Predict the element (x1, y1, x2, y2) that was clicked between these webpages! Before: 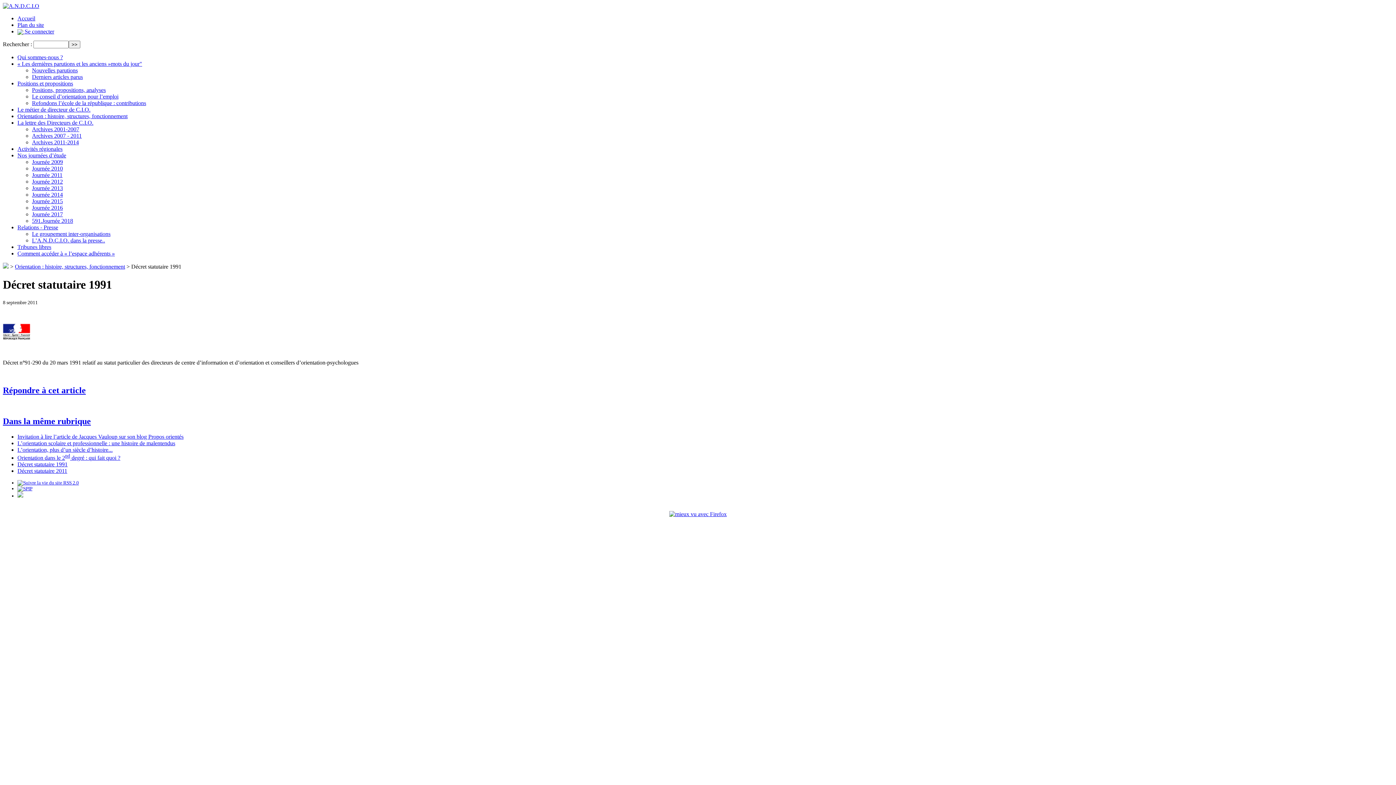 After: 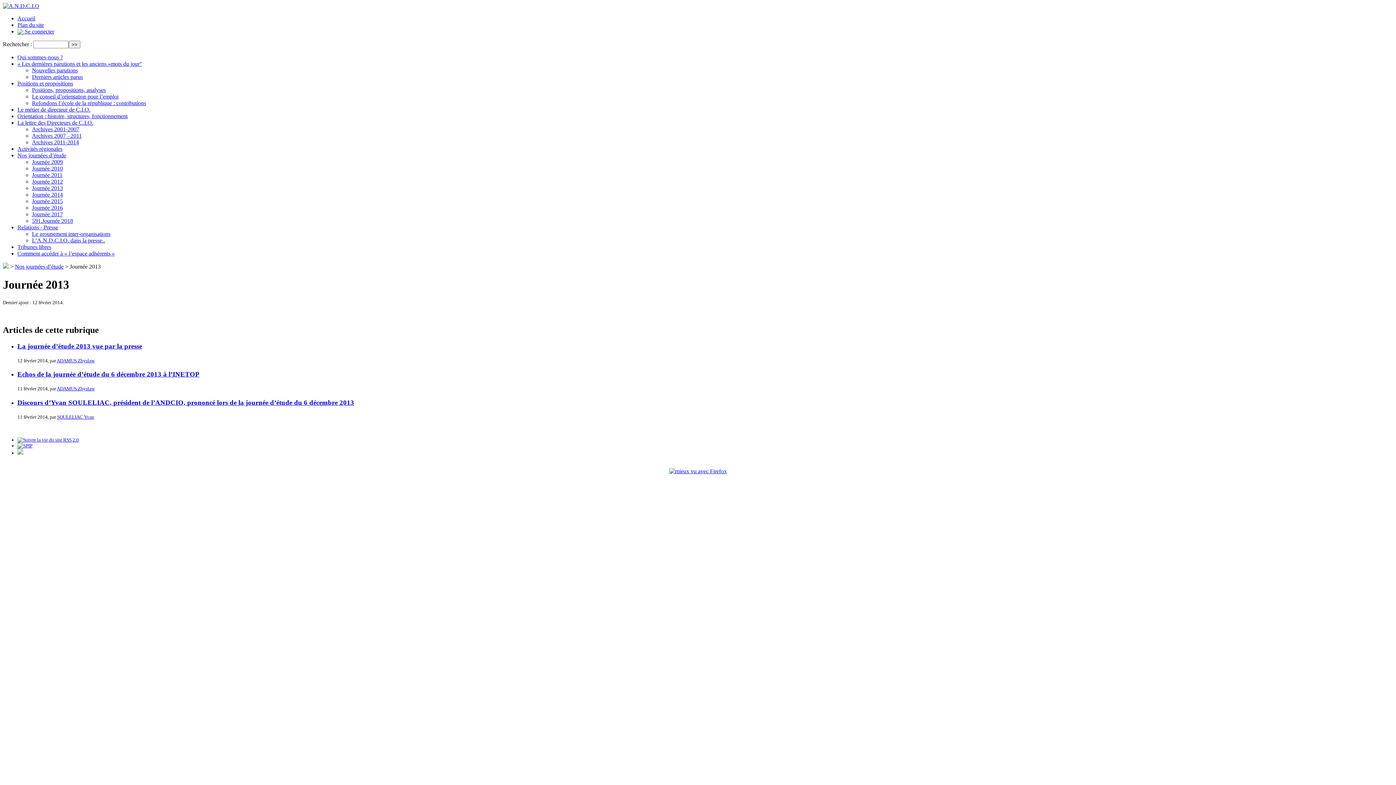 Action: bbox: (32, 185, 62, 191) label: Journée 2013